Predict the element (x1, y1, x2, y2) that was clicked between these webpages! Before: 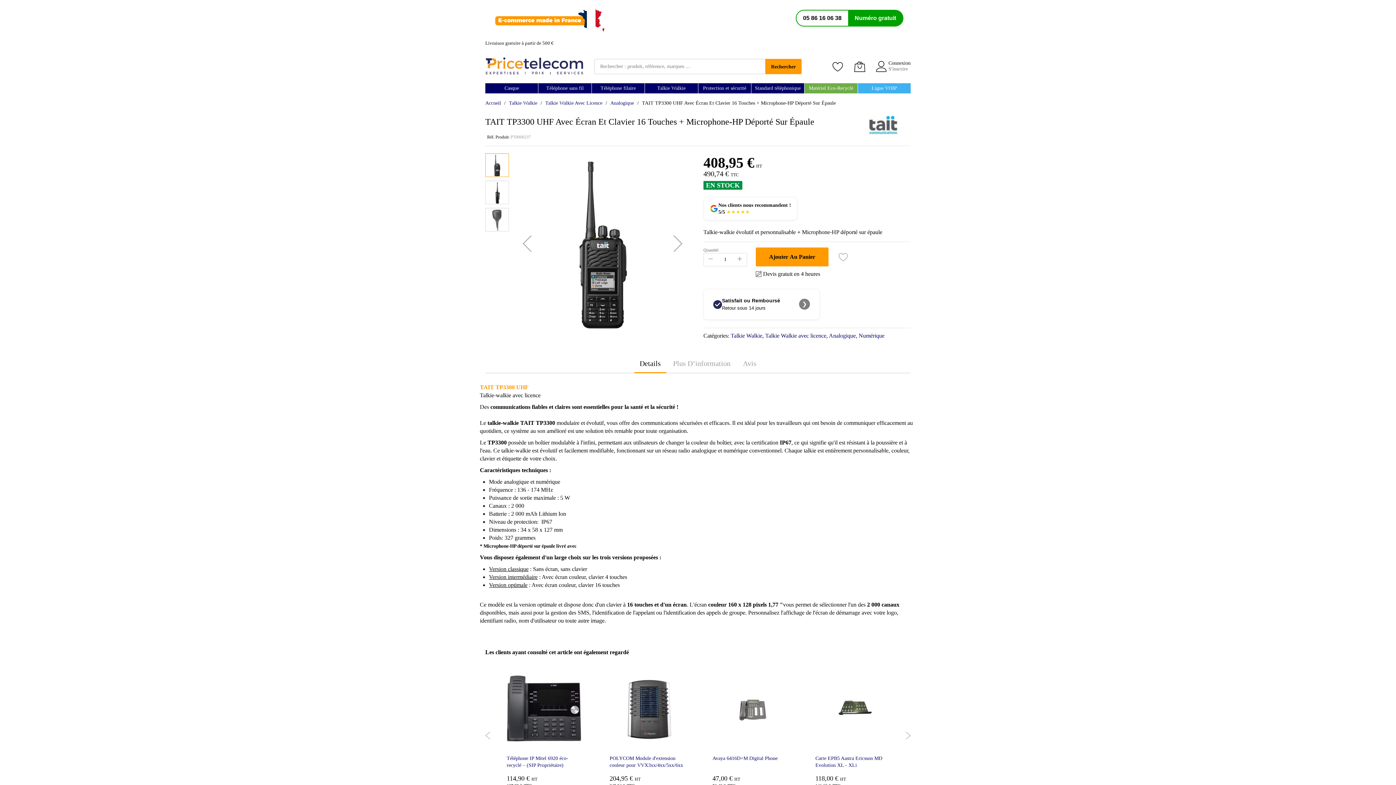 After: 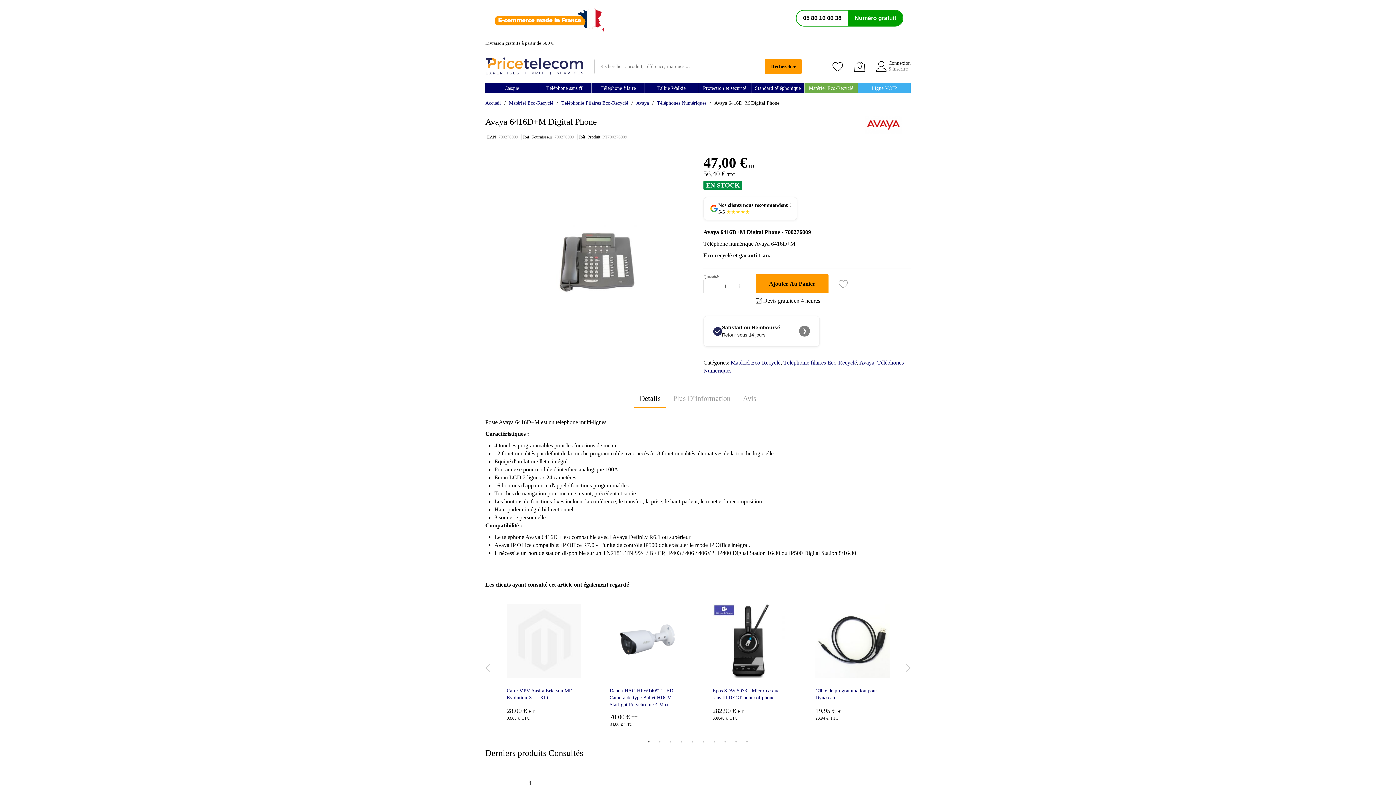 Action: bbox: (712, 490, 777, 496) label: Avaya 6416D+M Digital Phone